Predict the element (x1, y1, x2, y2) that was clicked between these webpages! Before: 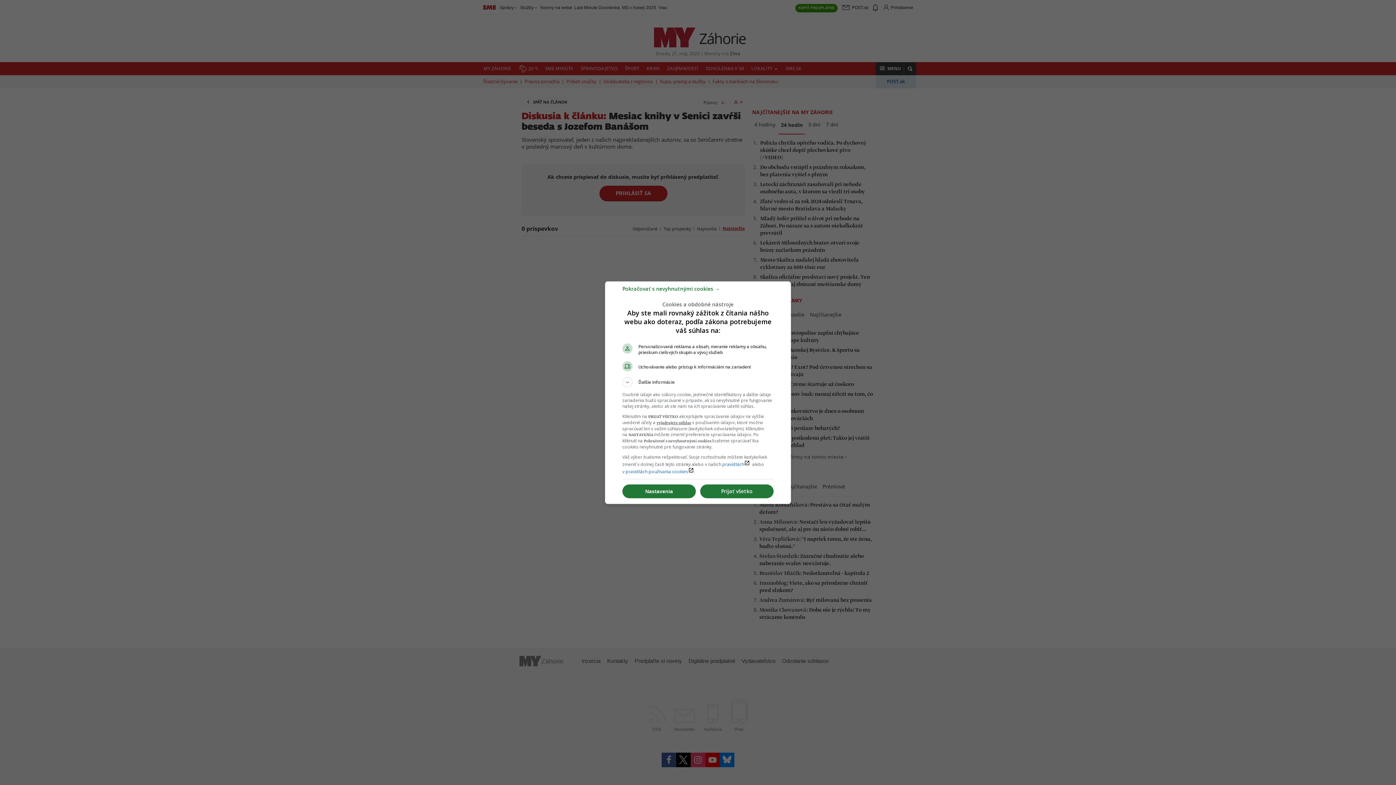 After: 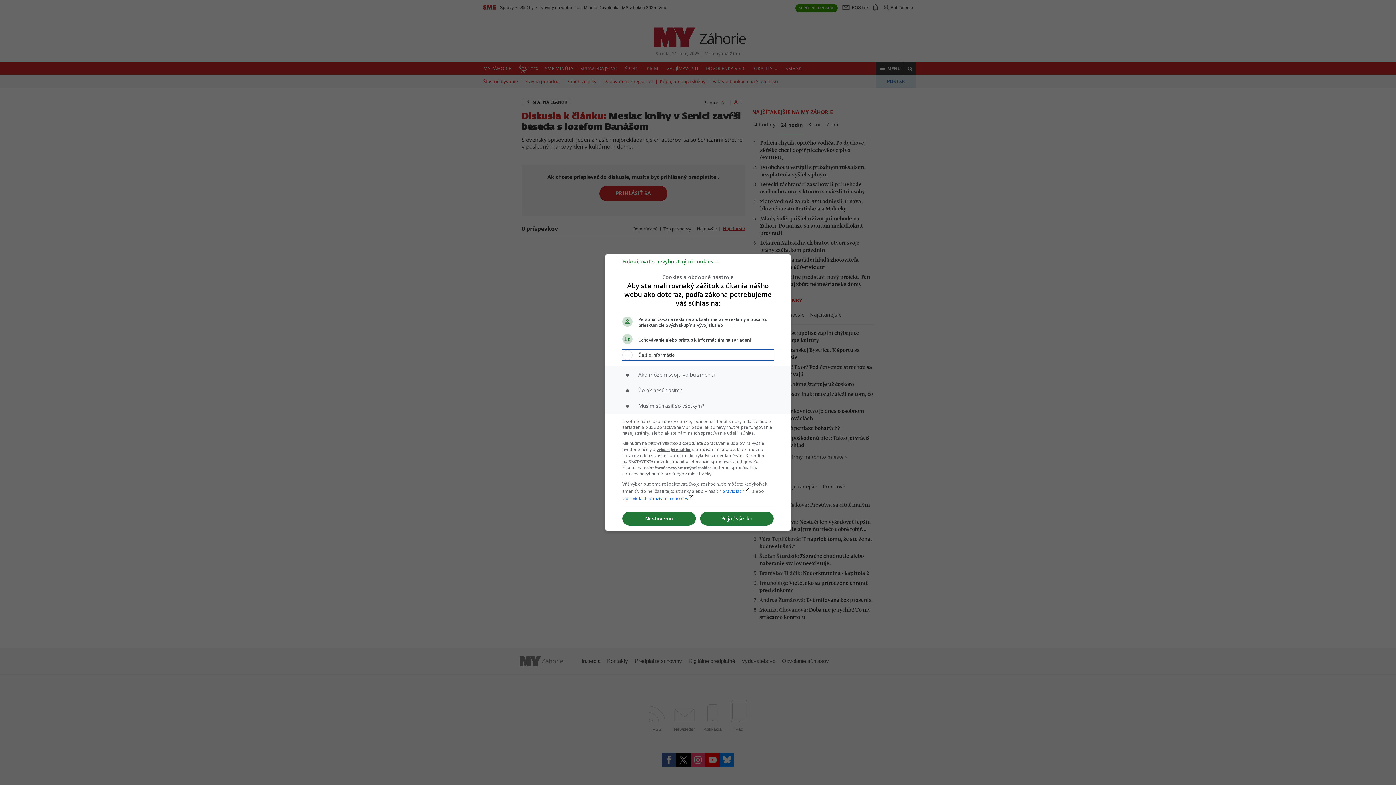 Action: label: Ďalšie informácie bbox: (622, 377, 773, 387)